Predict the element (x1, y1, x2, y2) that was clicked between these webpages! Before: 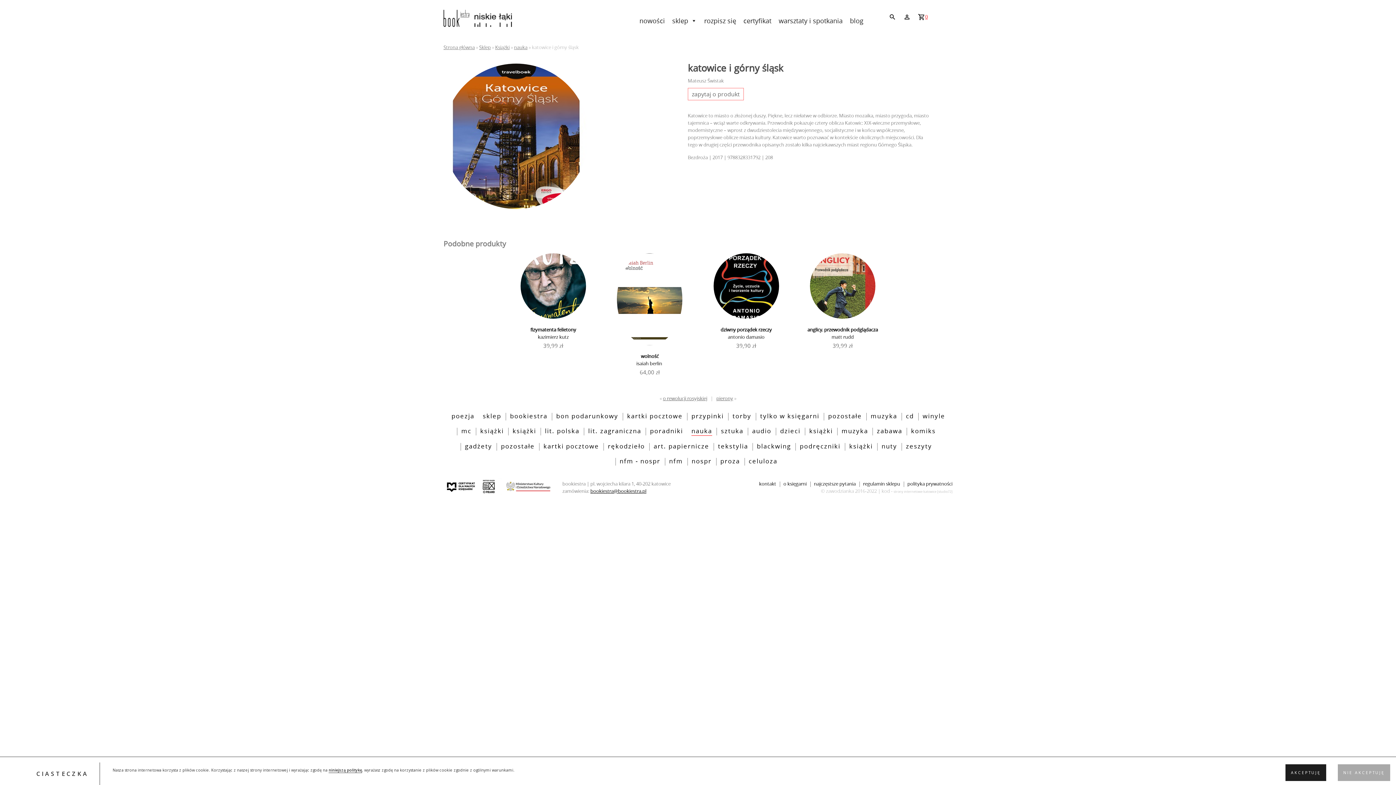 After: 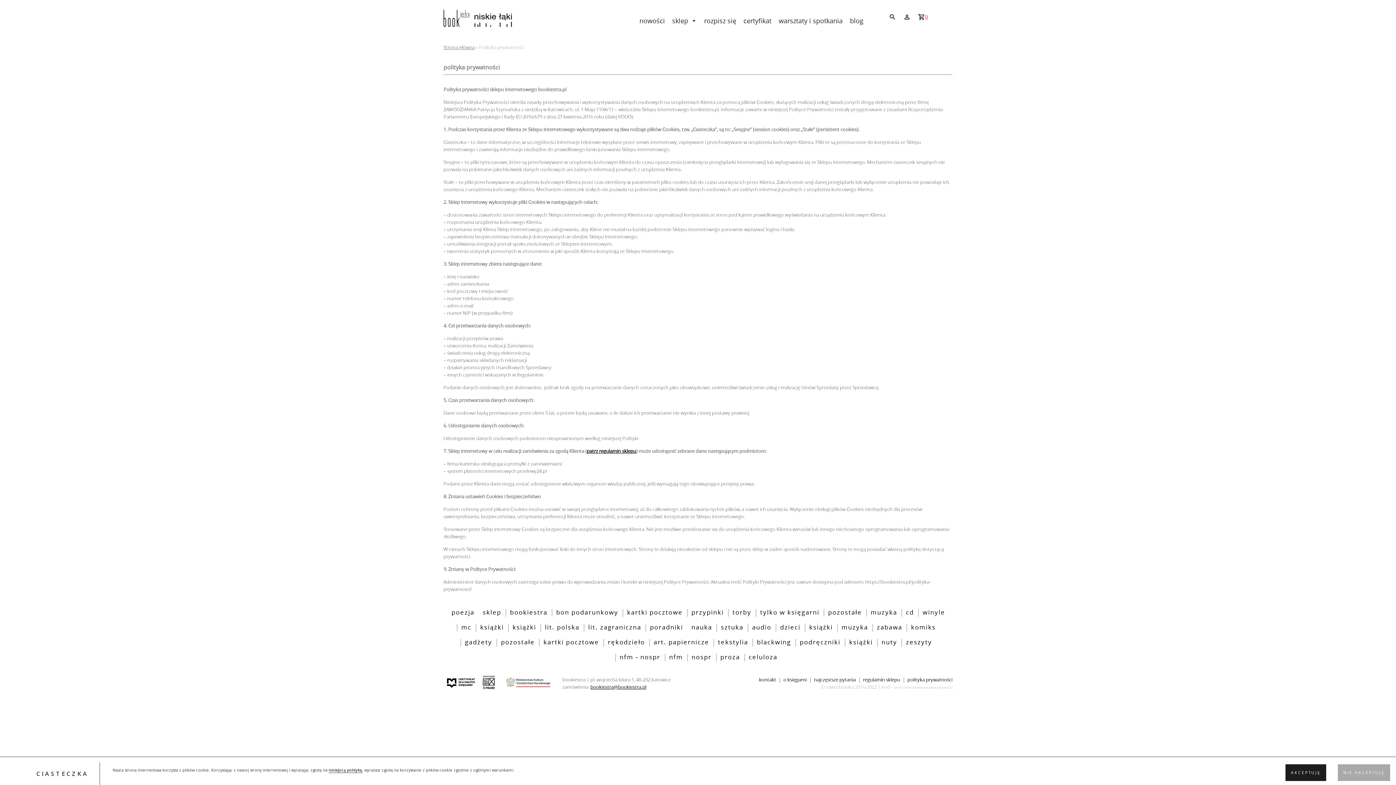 Action: label: niniejszą politykę bbox: (328, 768, 362, 773)